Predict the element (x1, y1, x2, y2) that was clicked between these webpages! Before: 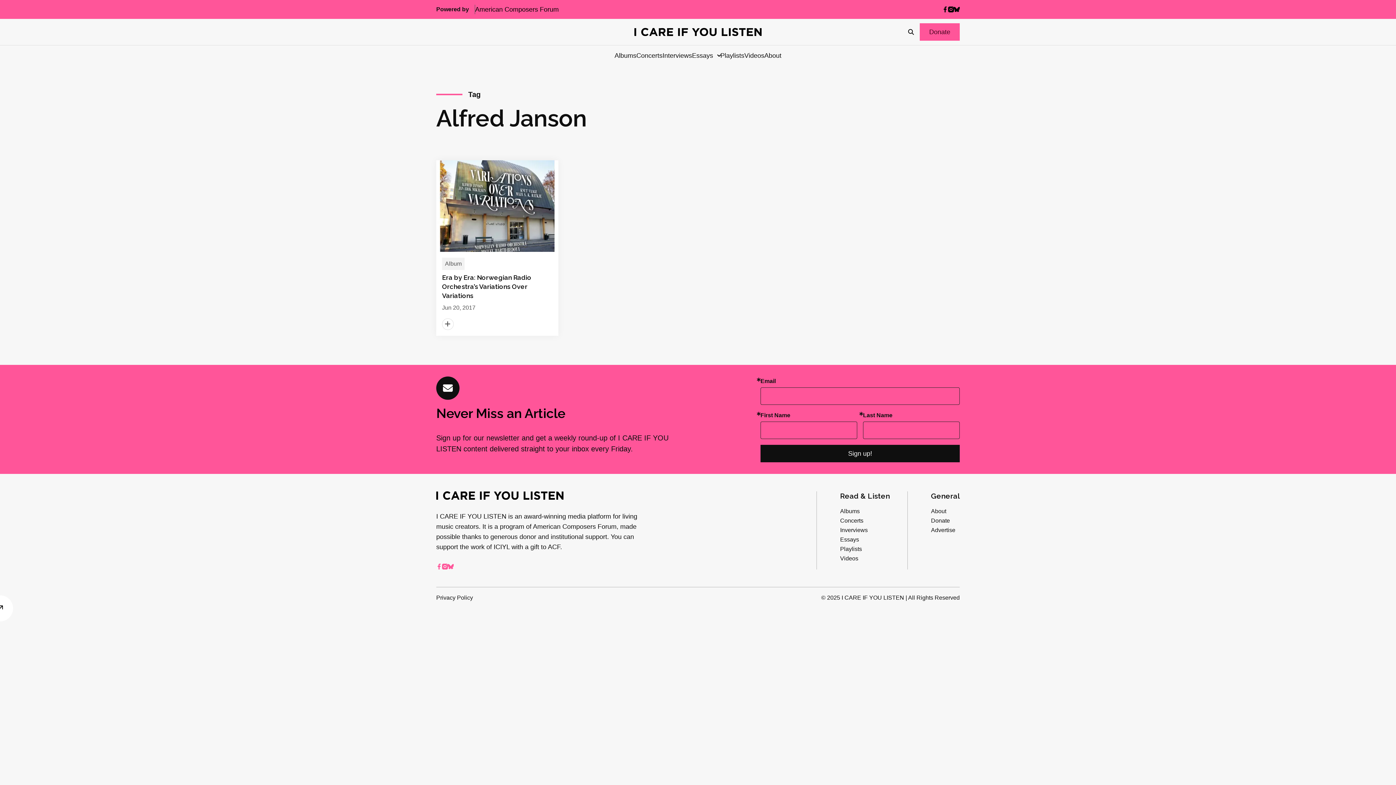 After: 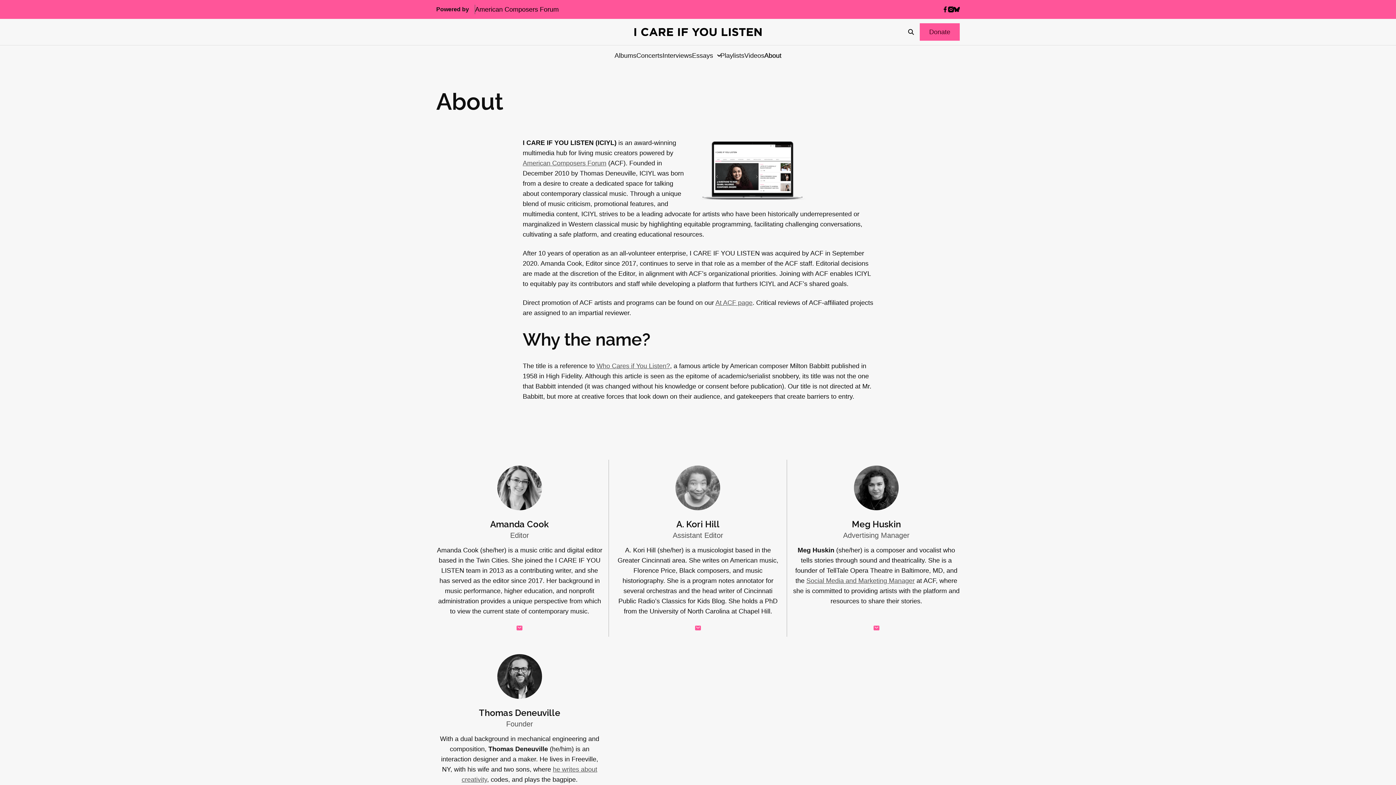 Action: label: About bbox: (764, 50, 781, 60)